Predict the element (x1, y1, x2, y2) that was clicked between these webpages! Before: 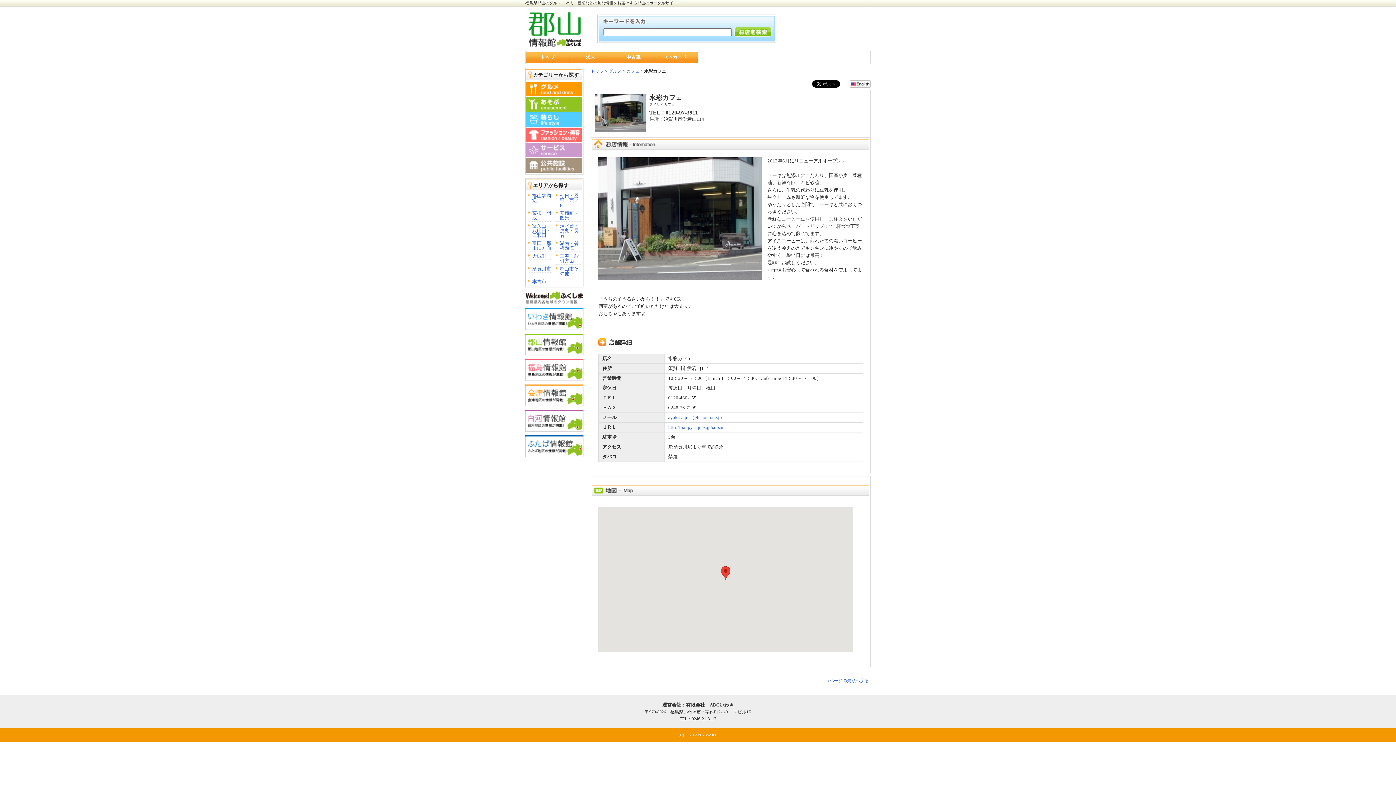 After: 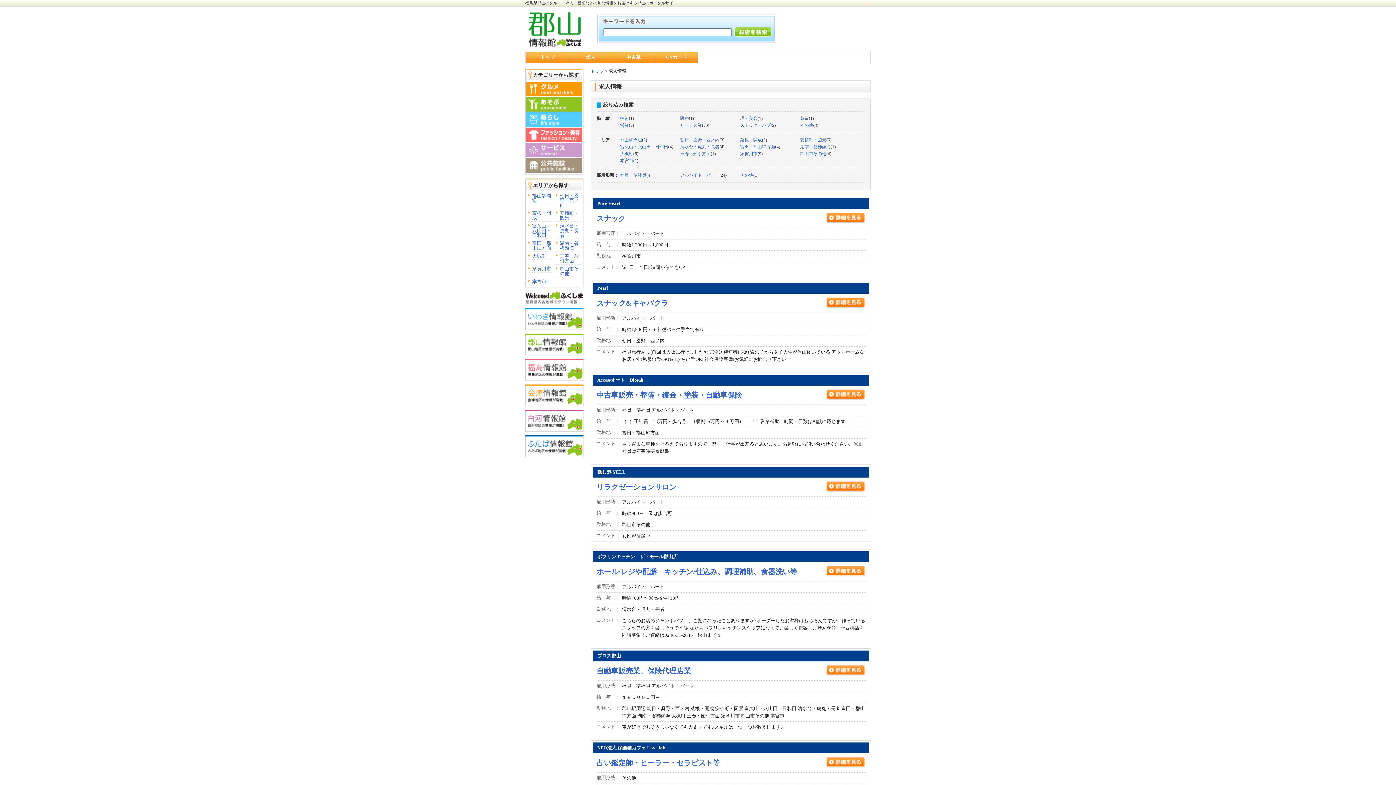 Action: bbox: (569, 51, 612, 62) label: 求人